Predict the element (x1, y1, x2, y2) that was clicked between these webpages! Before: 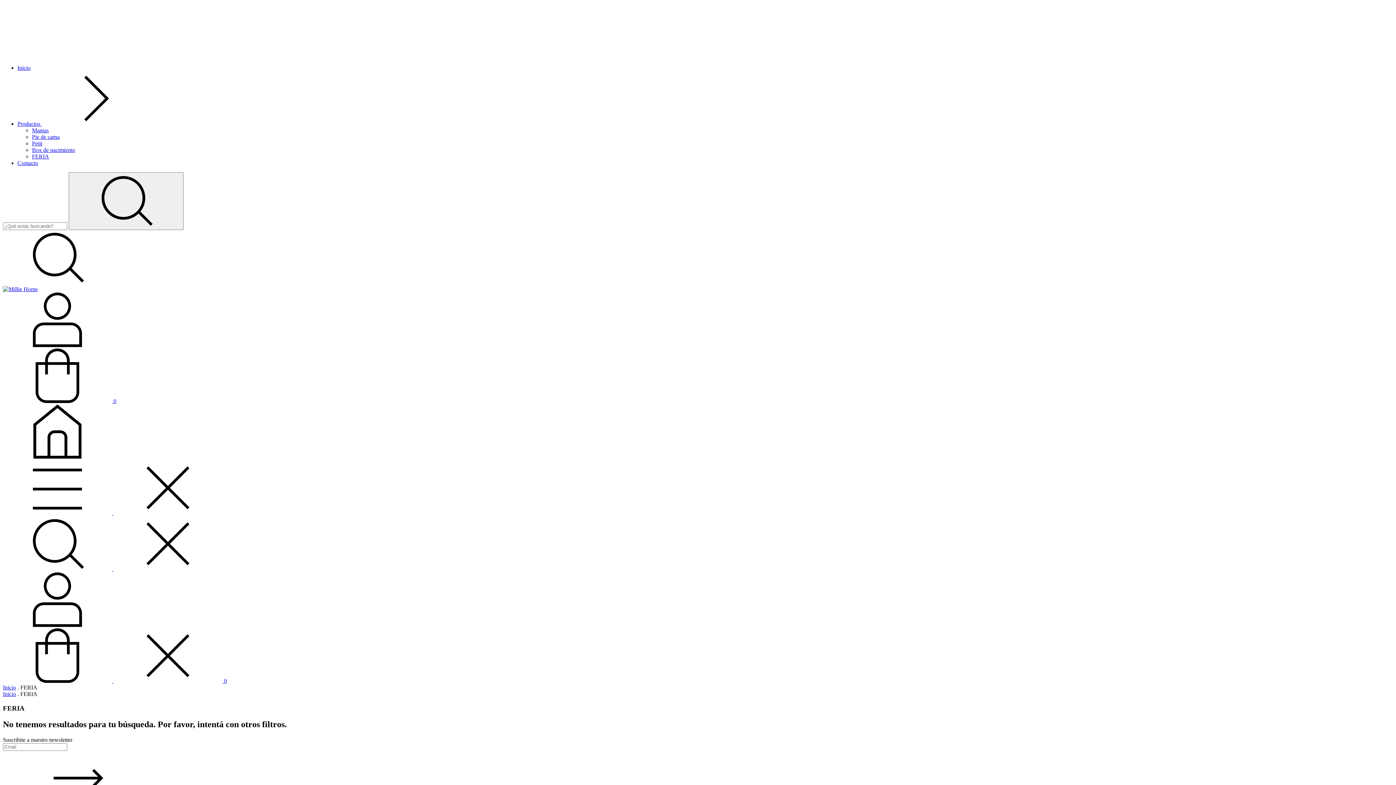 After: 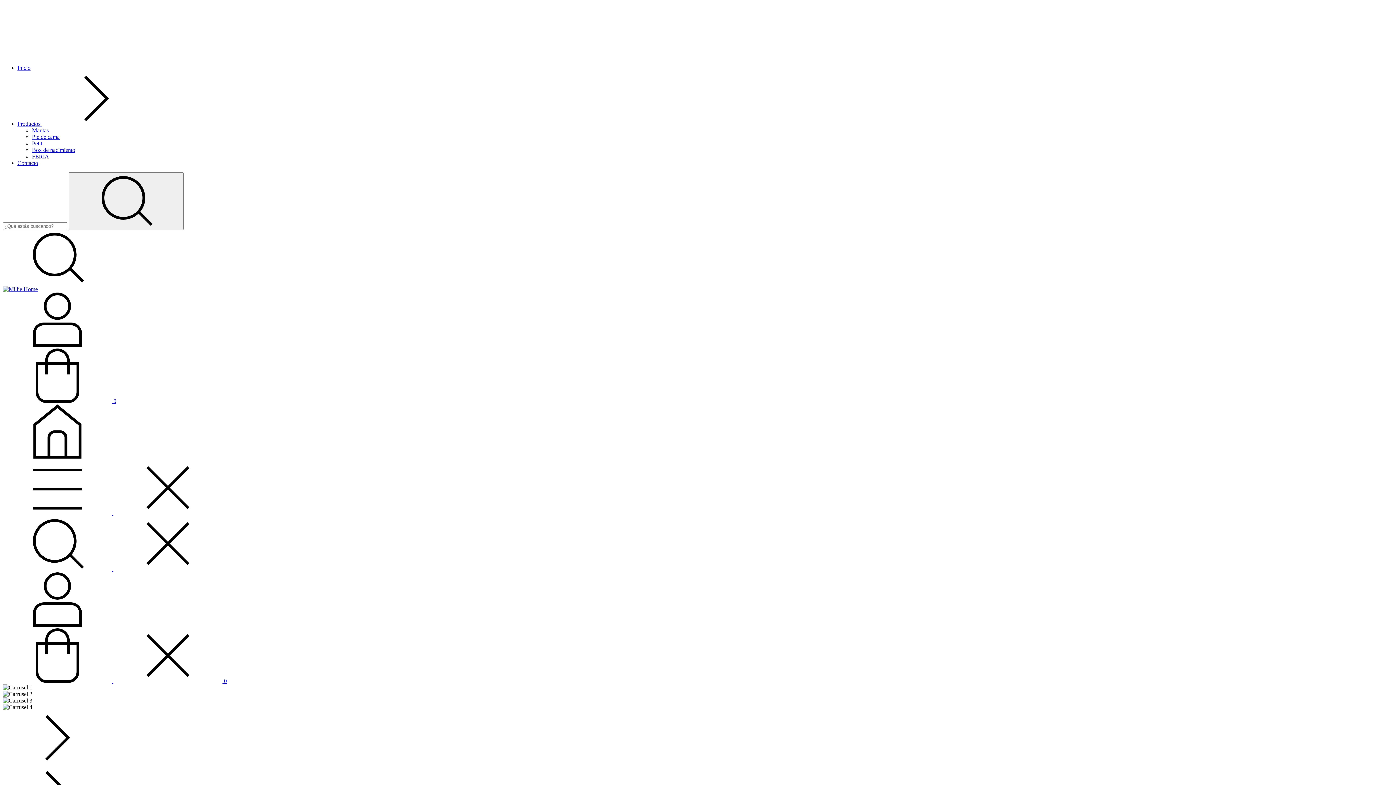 Action: label: Inicio bbox: (17, 64, 30, 70)